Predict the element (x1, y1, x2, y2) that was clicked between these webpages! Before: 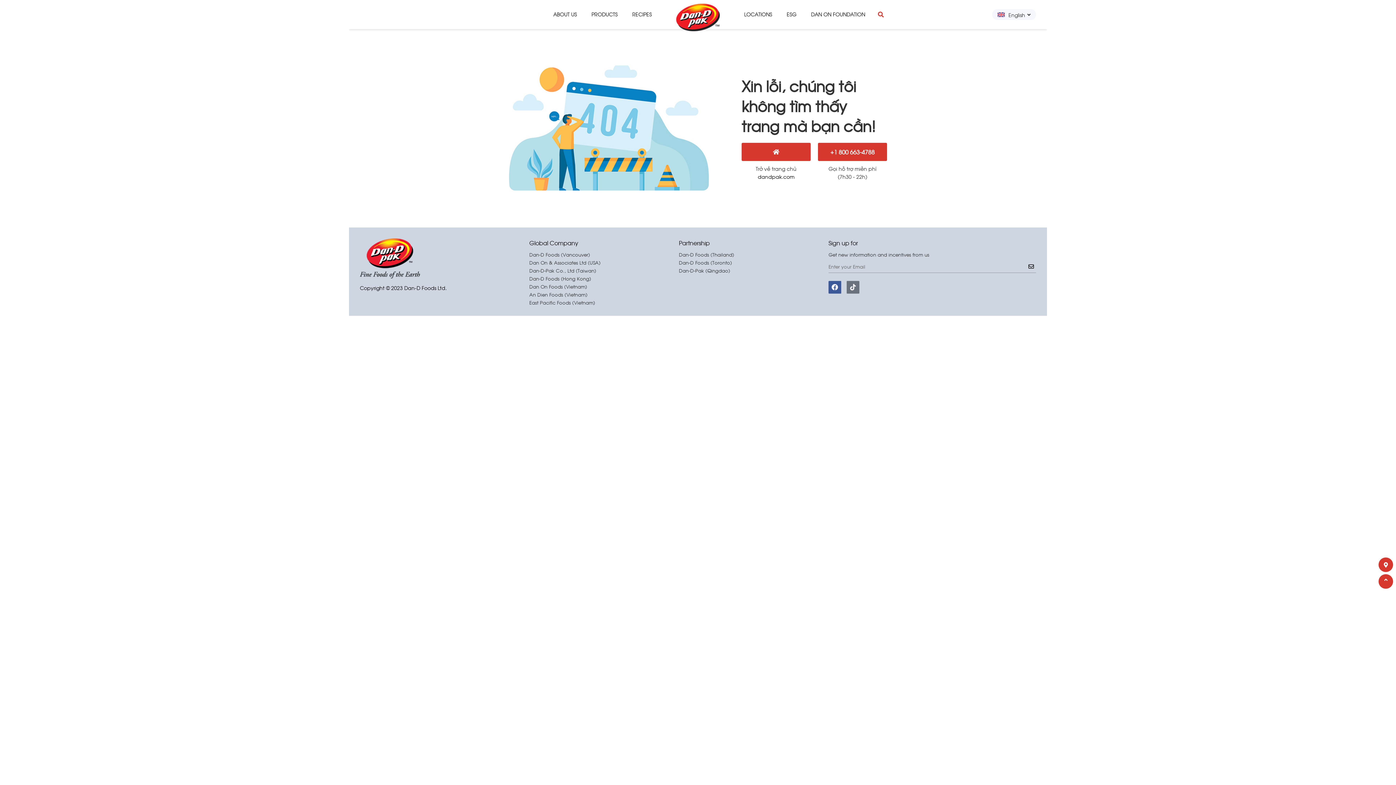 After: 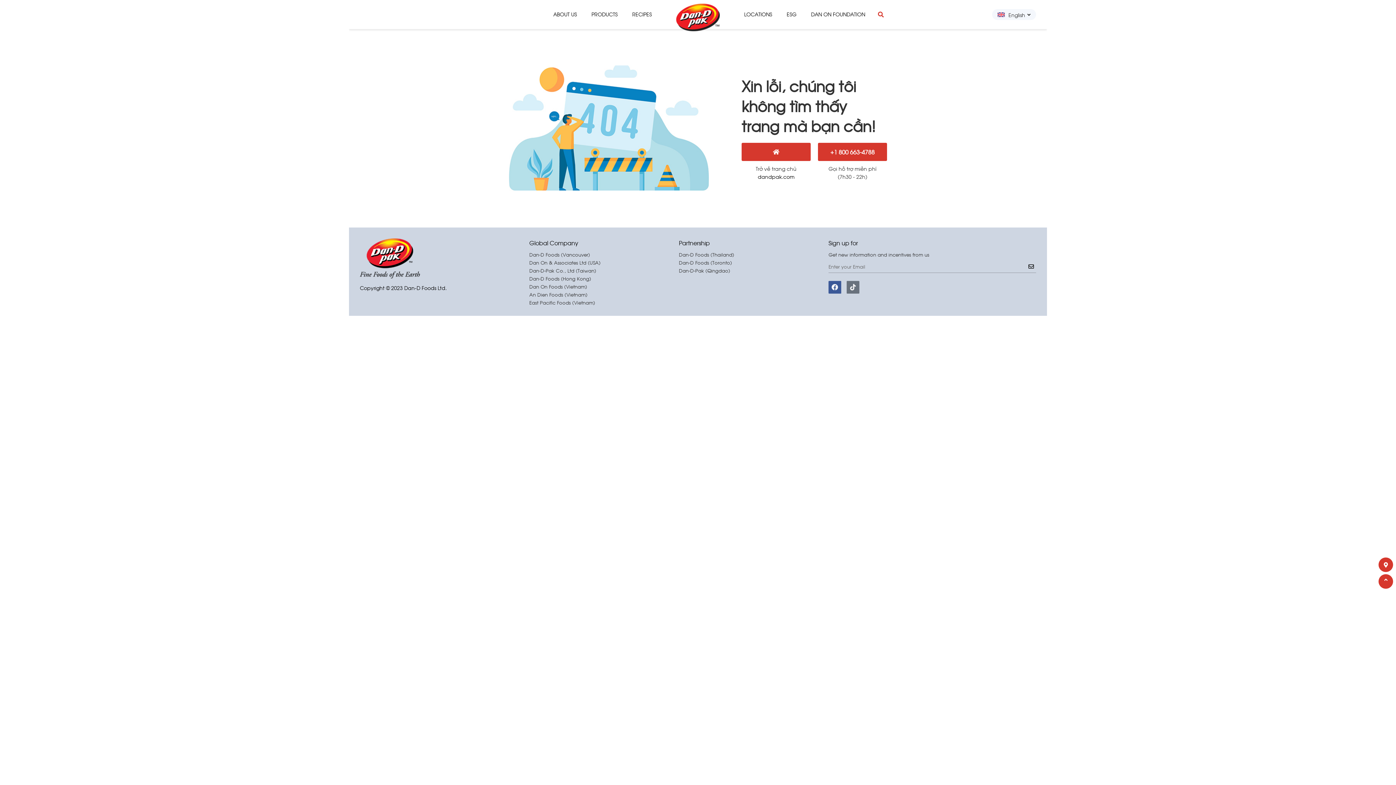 Action: label: An Dien Foods (Vietnam) bbox: (529, 291, 587, 297)